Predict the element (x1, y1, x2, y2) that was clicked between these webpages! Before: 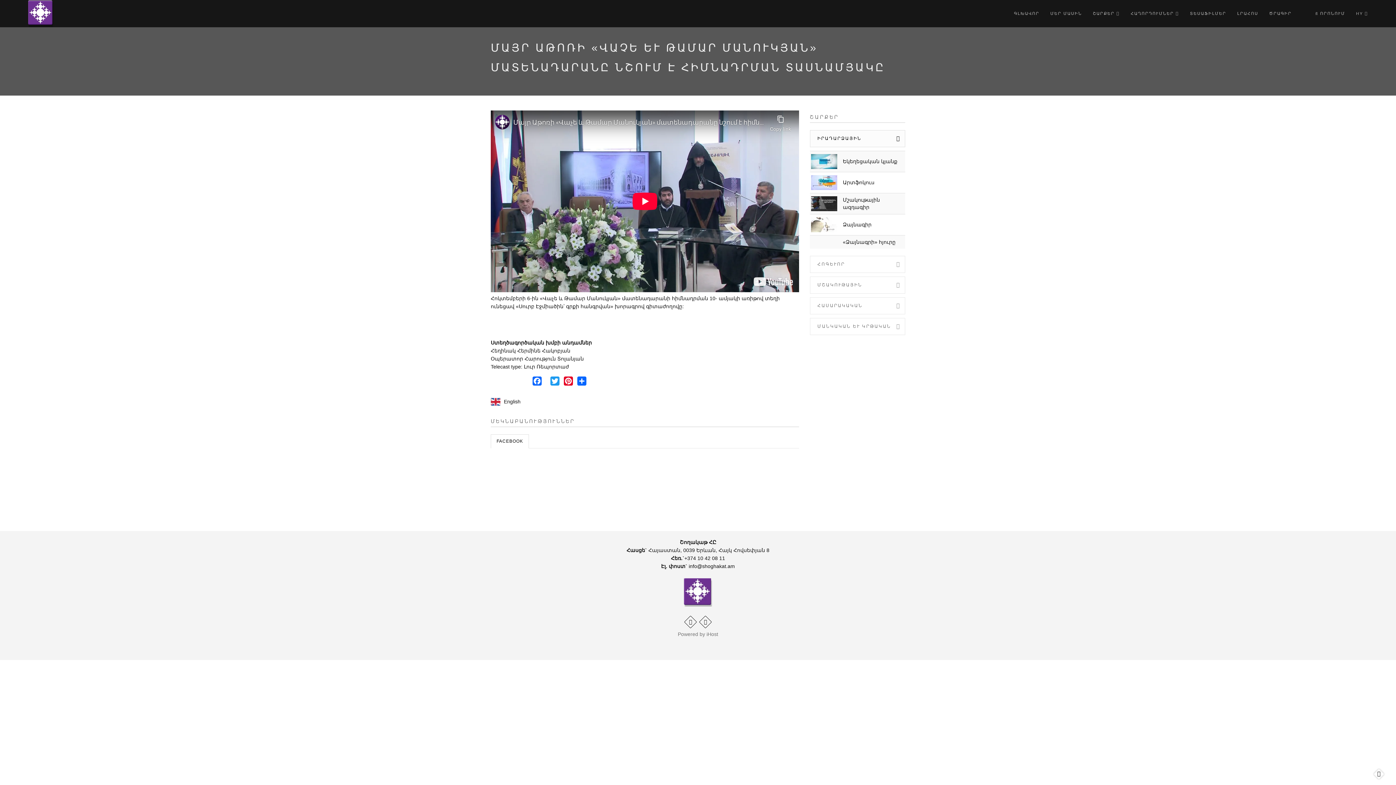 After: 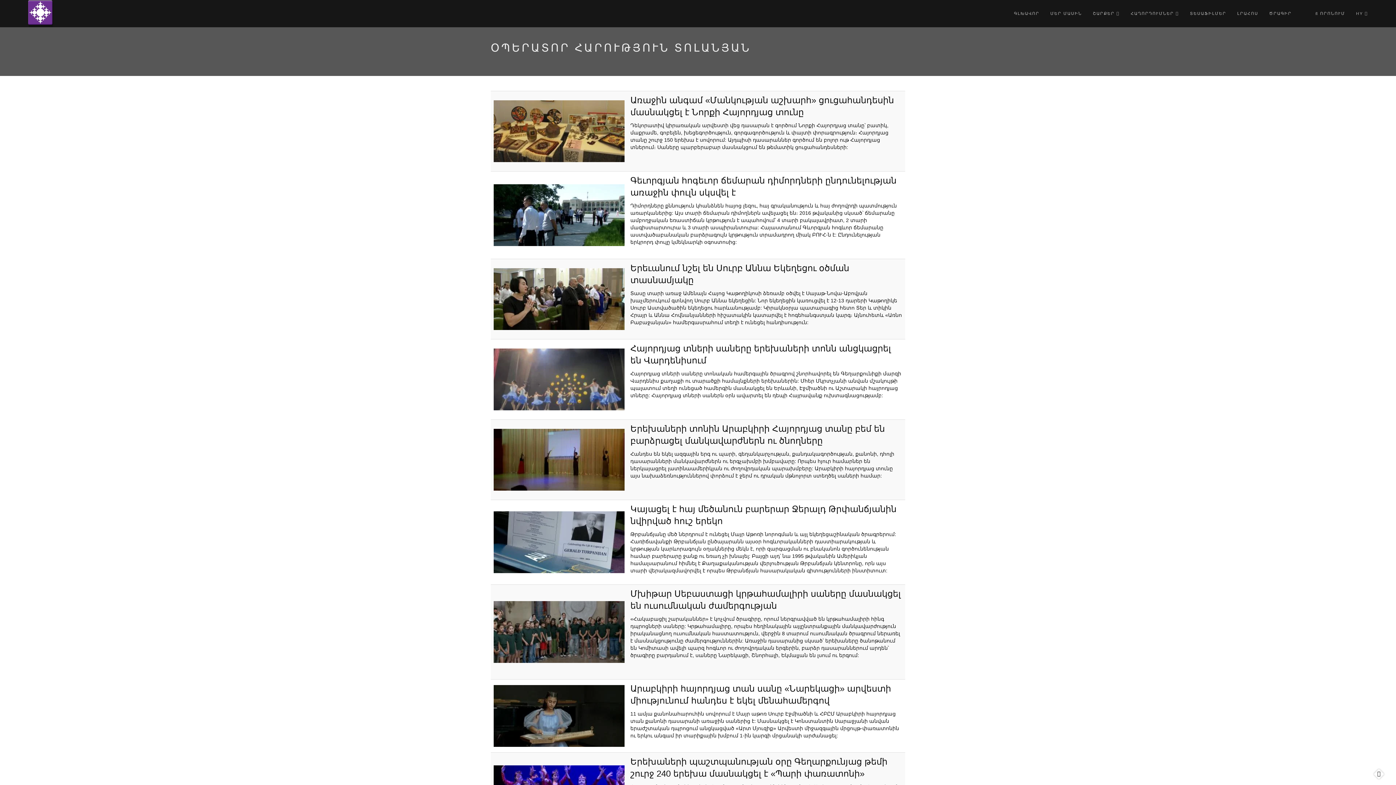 Action: bbox: (490, 354, 799, 362) label: Օպերատոր Հարություն Տոլանյան